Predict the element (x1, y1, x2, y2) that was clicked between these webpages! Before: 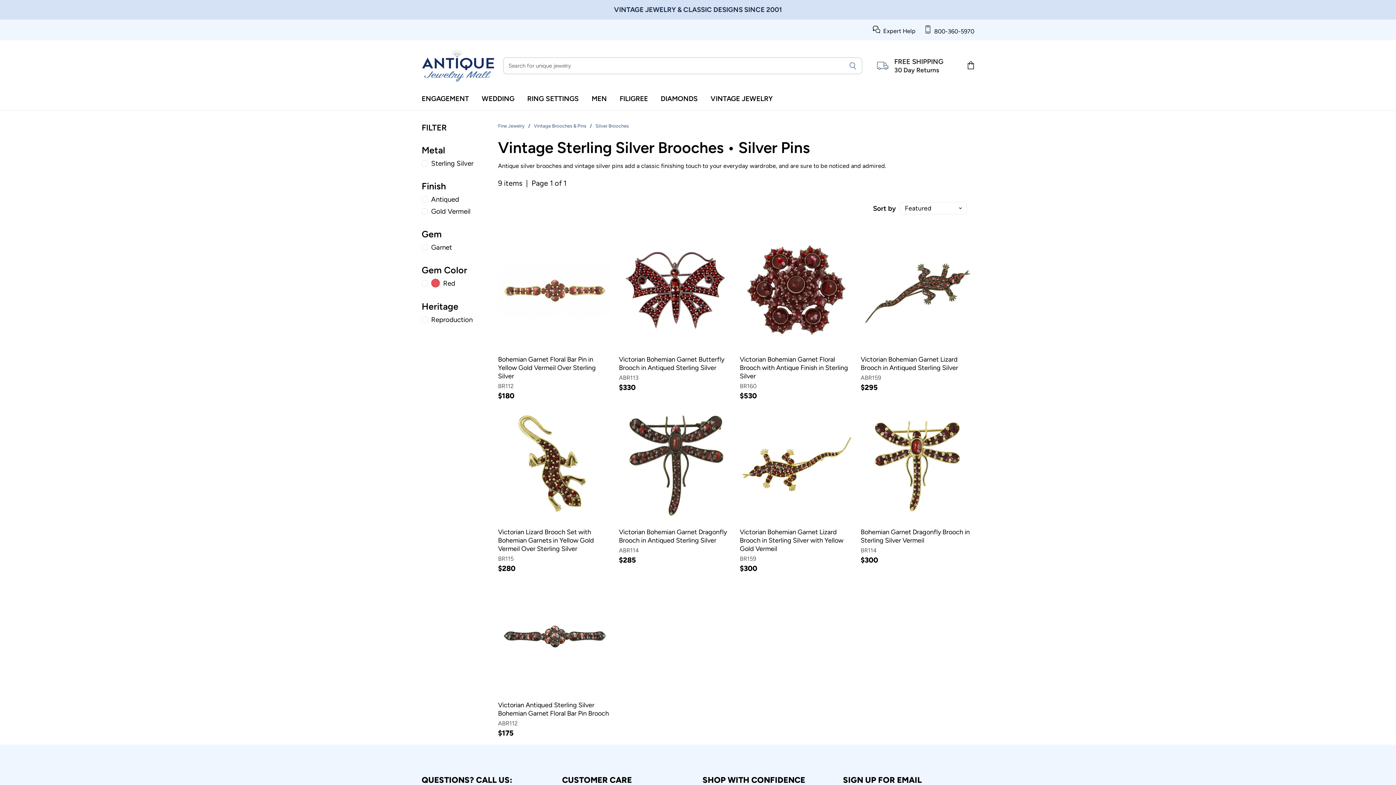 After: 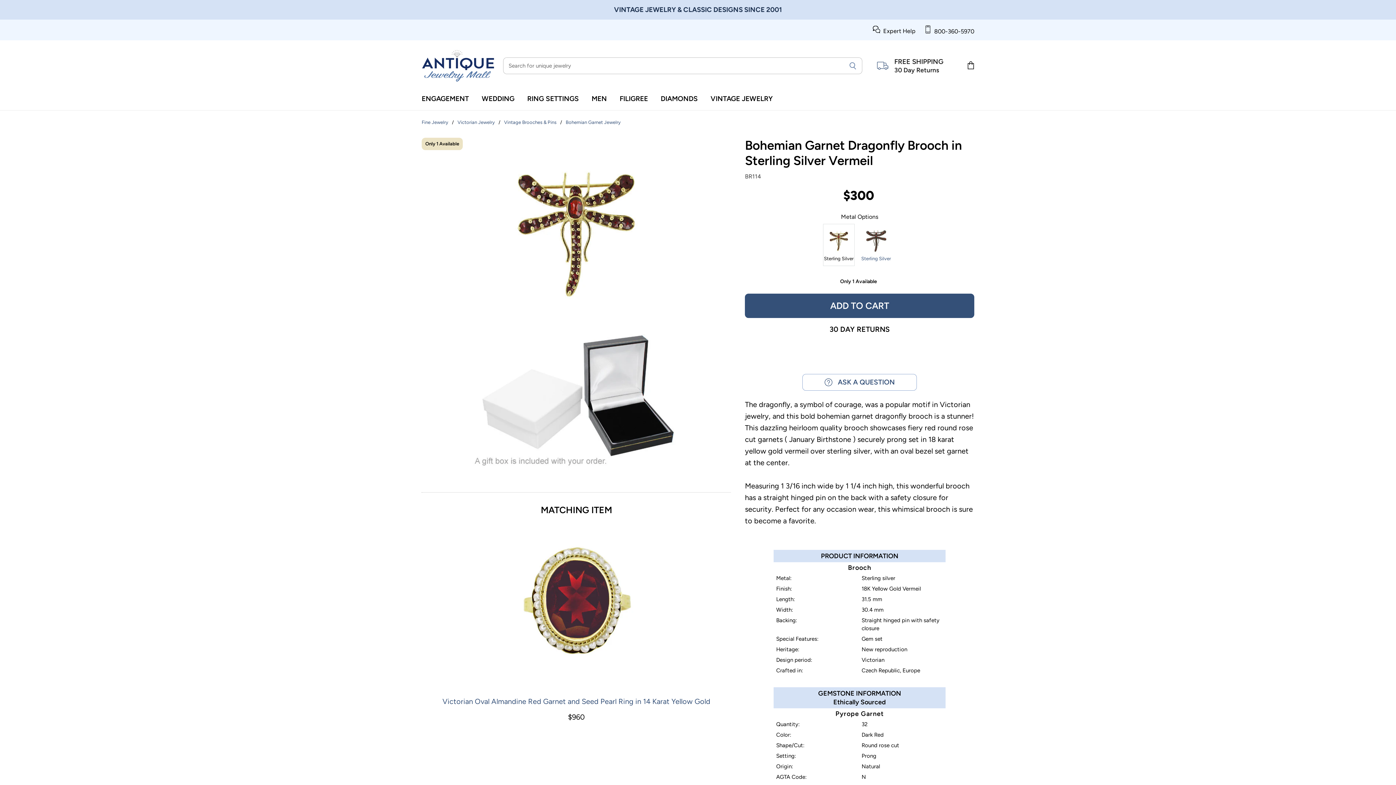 Action: bbox: (860, 407, 974, 521)